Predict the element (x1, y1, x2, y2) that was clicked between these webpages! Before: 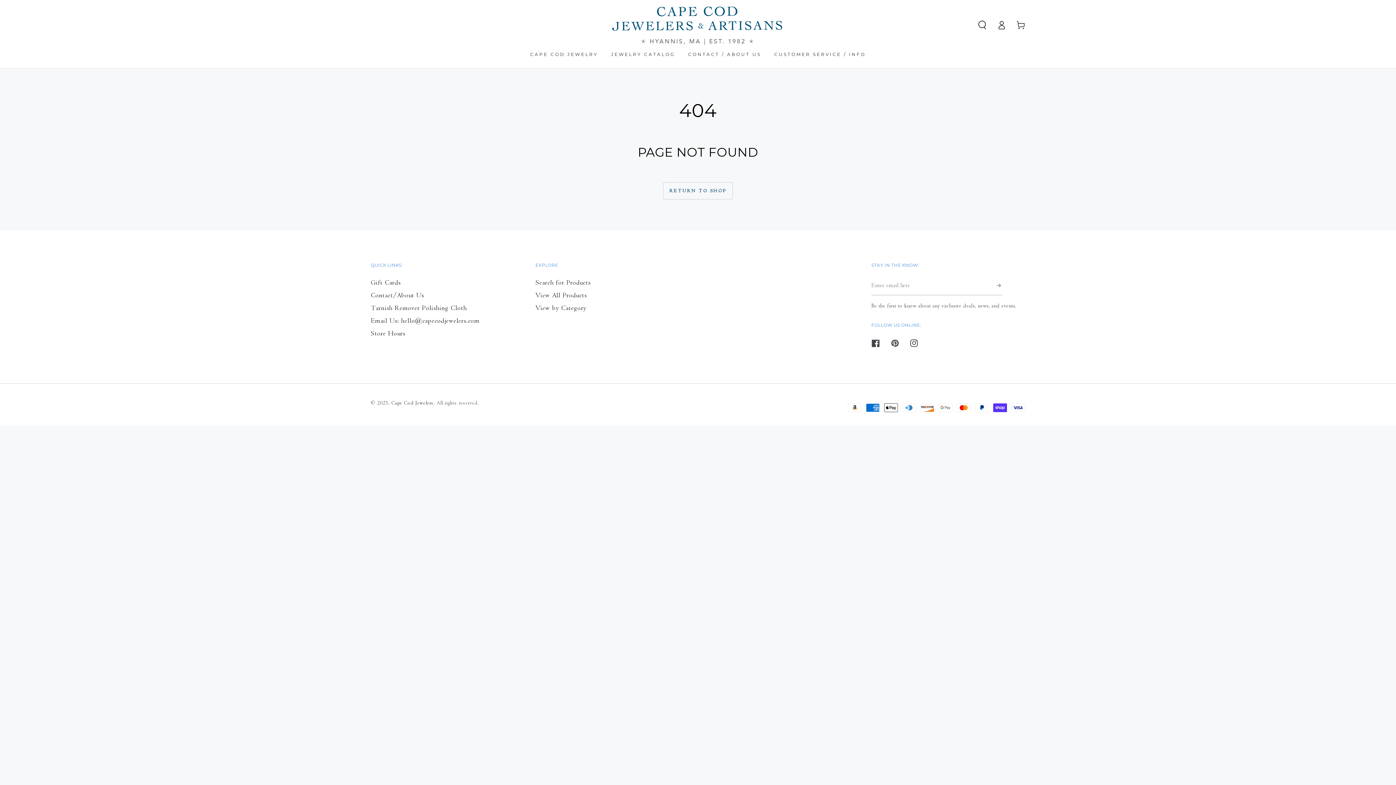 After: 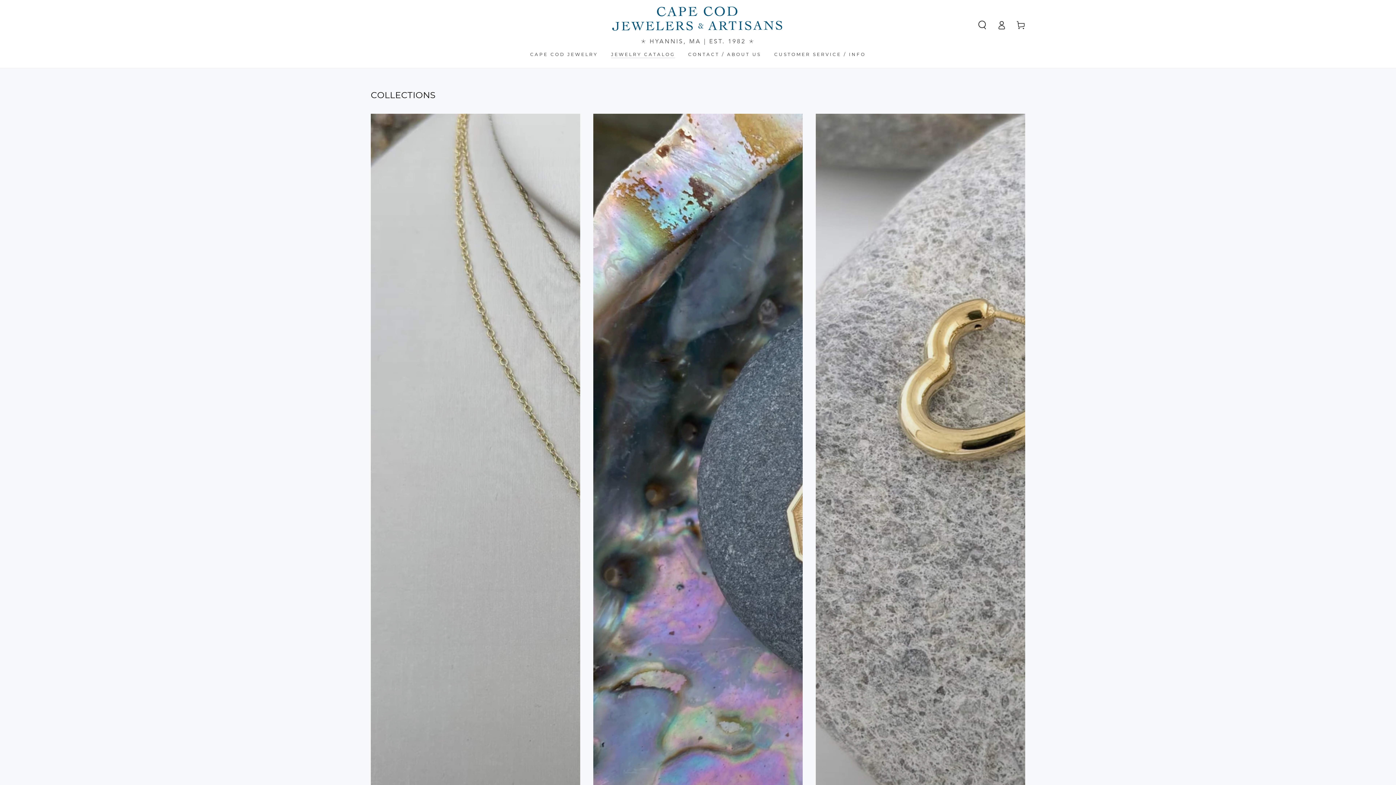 Action: label: JEWELRY CATALOG bbox: (604, 45, 681, 63)